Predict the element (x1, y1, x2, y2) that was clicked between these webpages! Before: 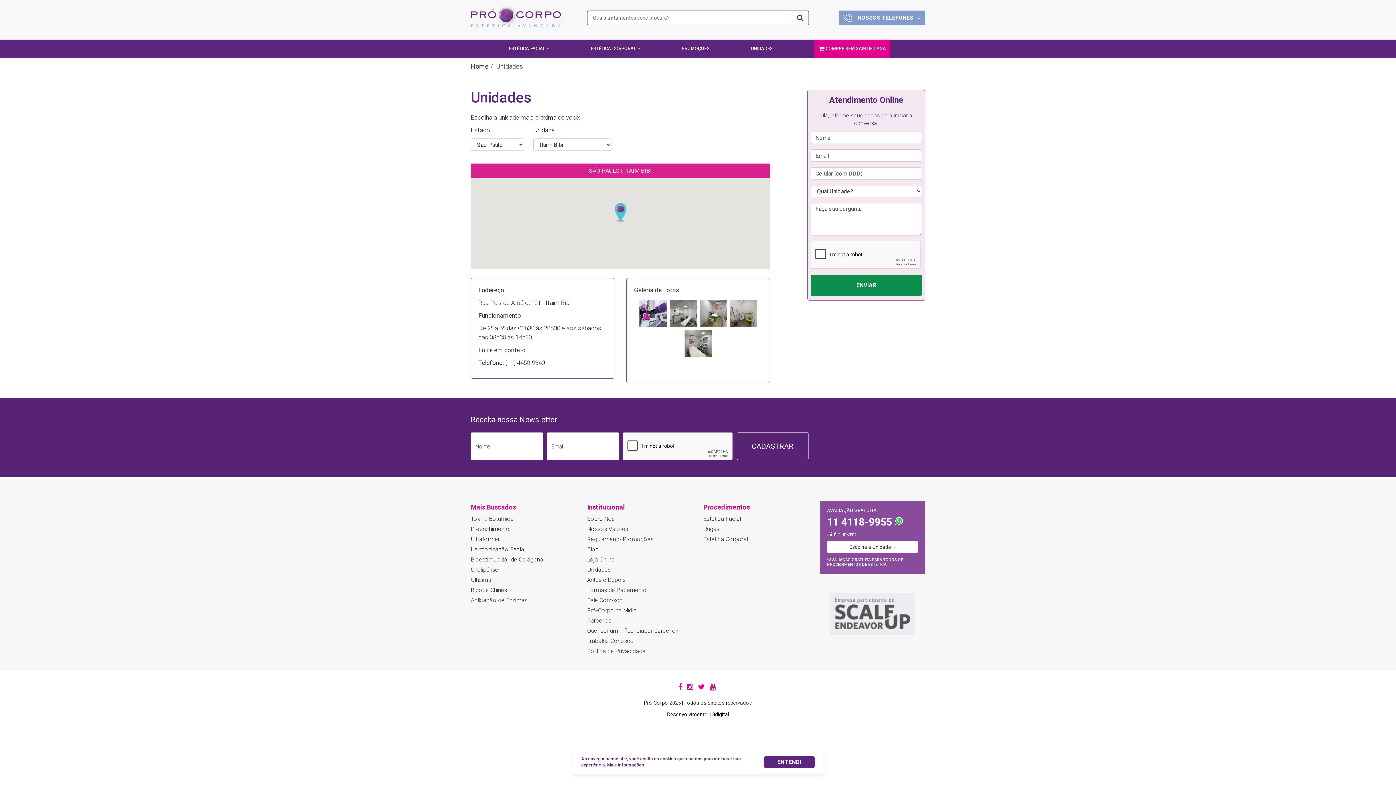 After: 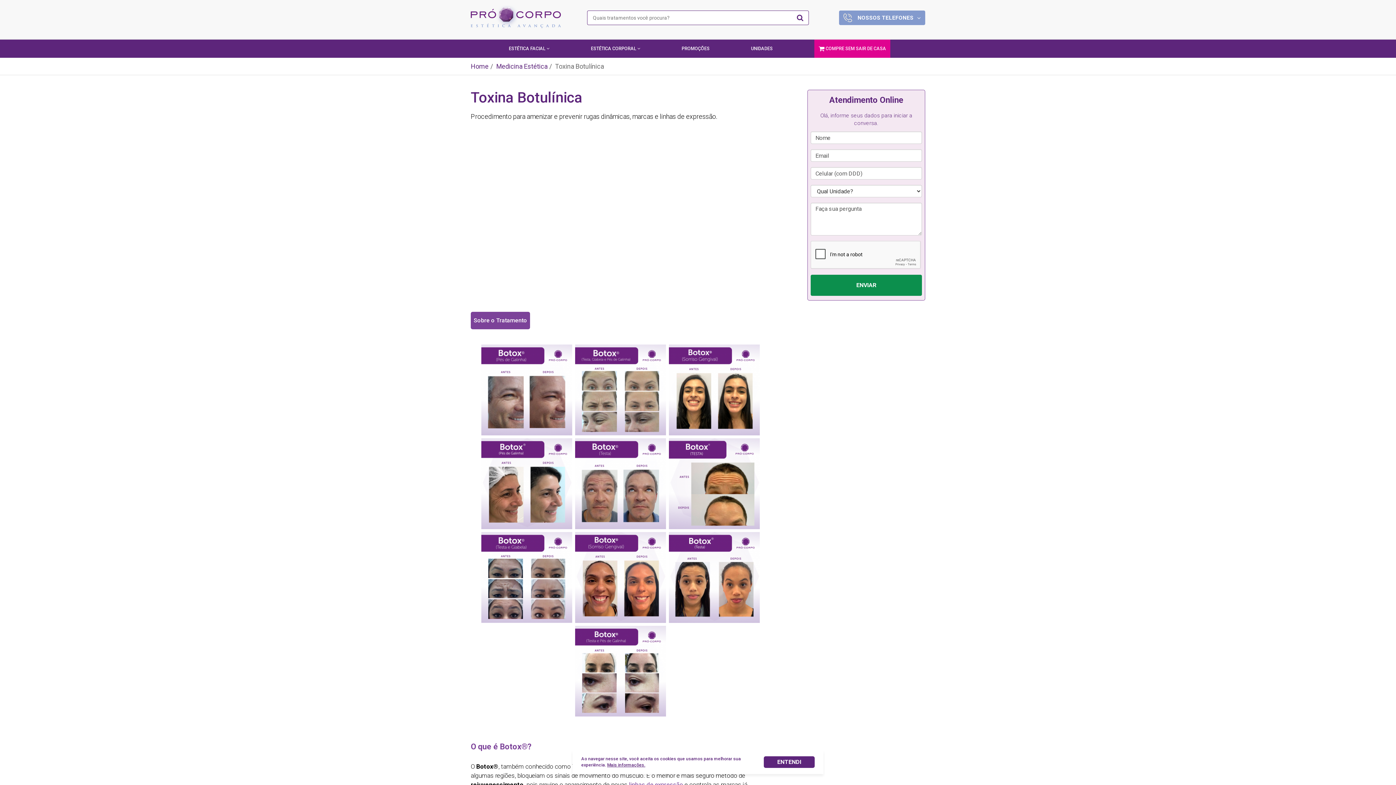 Action: label: Toxina Botulínica bbox: (470, 515, 513, 522)